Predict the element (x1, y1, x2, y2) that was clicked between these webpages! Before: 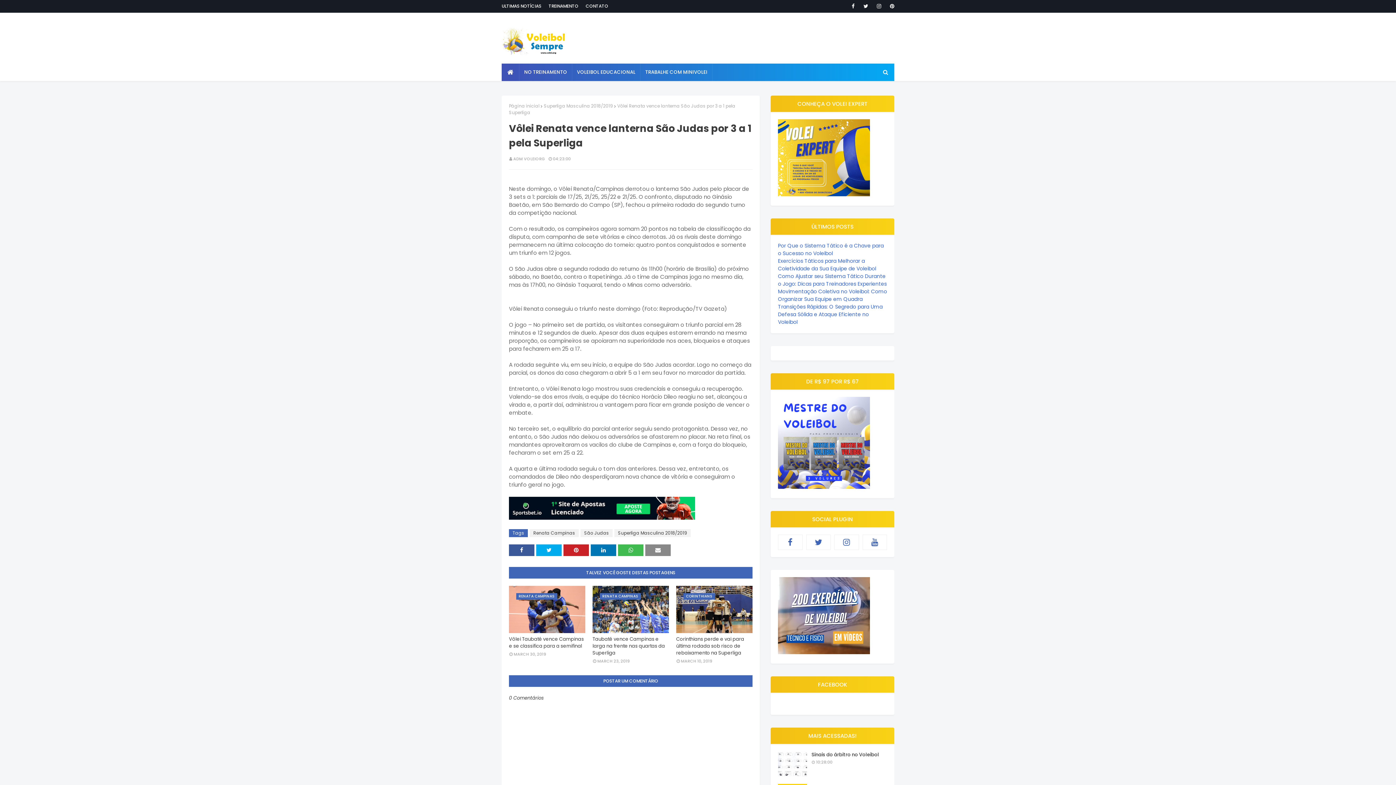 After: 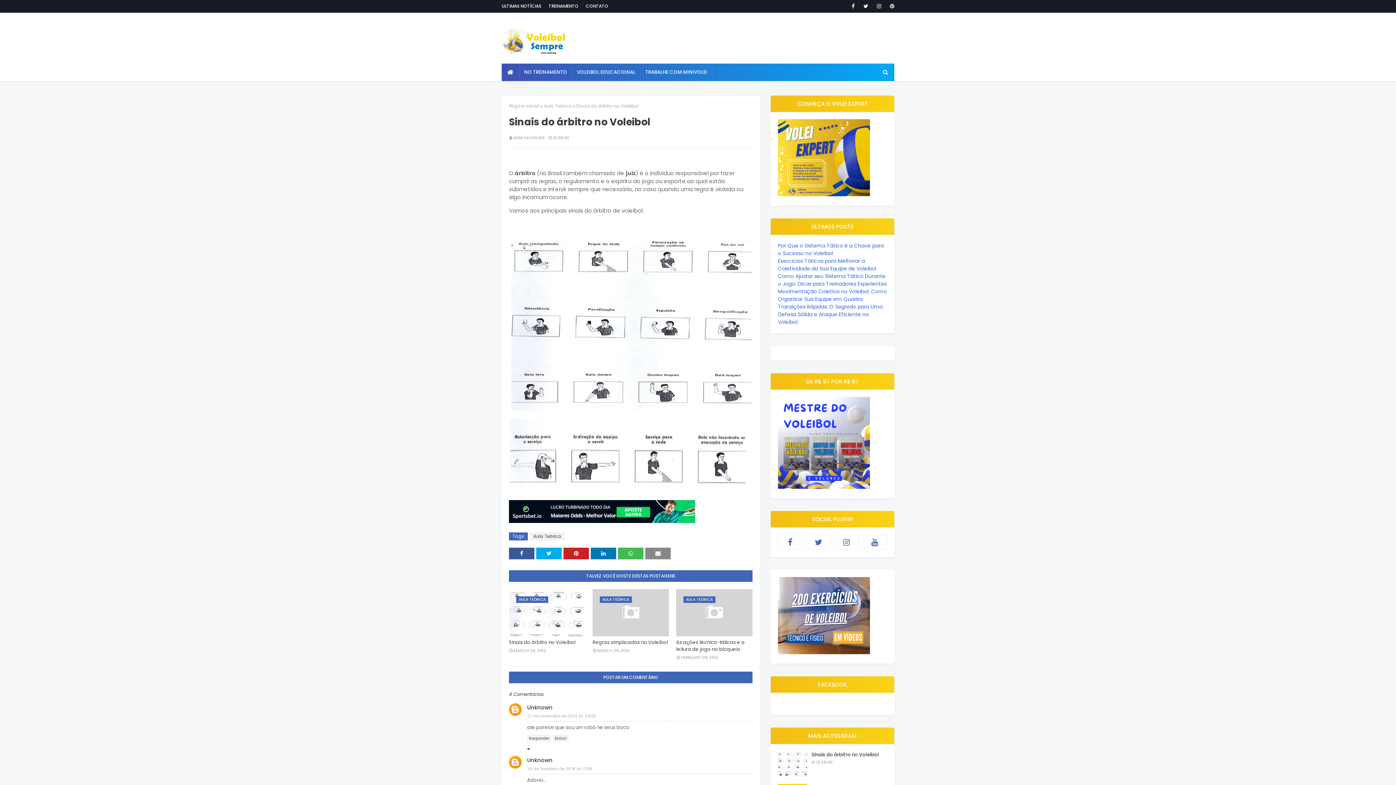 Action: bbox: (778, 751, 807, 777)